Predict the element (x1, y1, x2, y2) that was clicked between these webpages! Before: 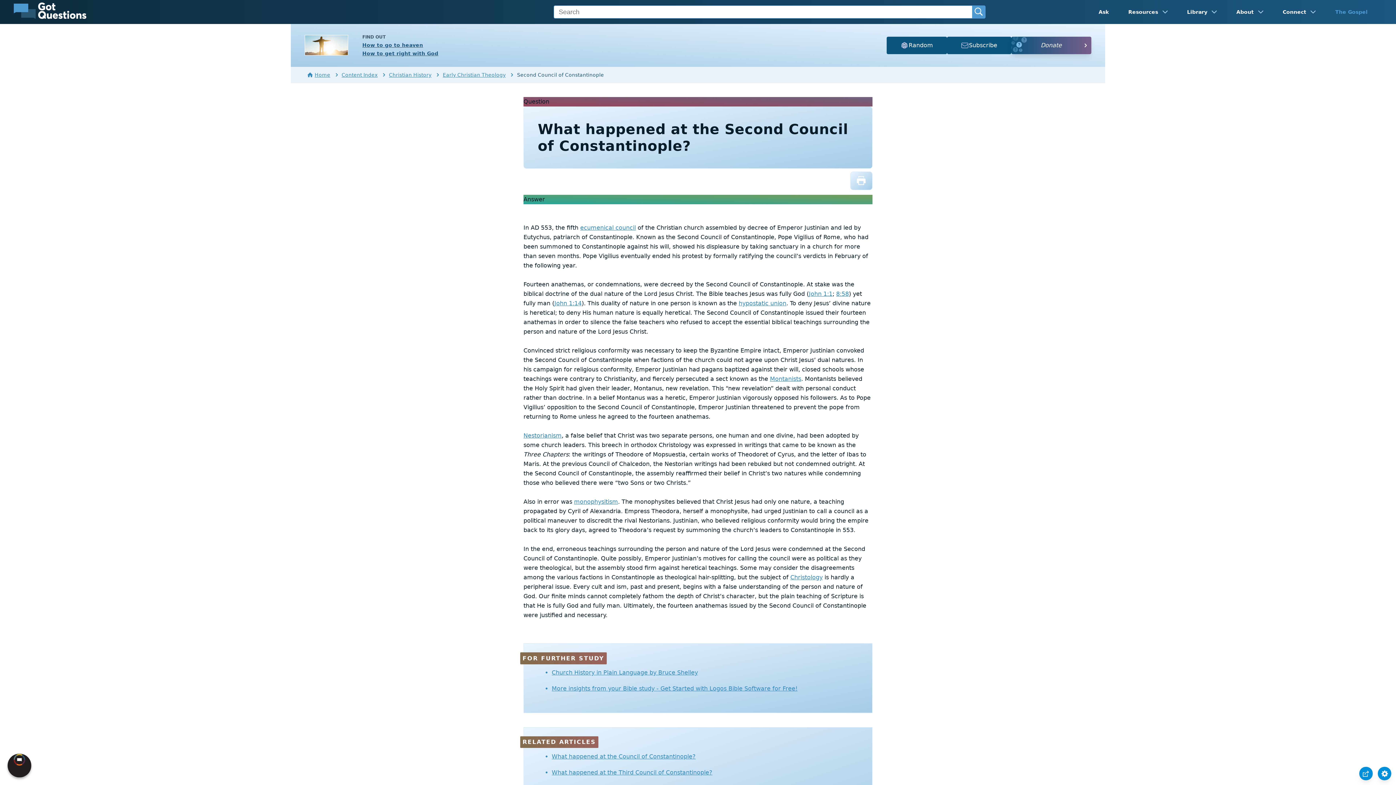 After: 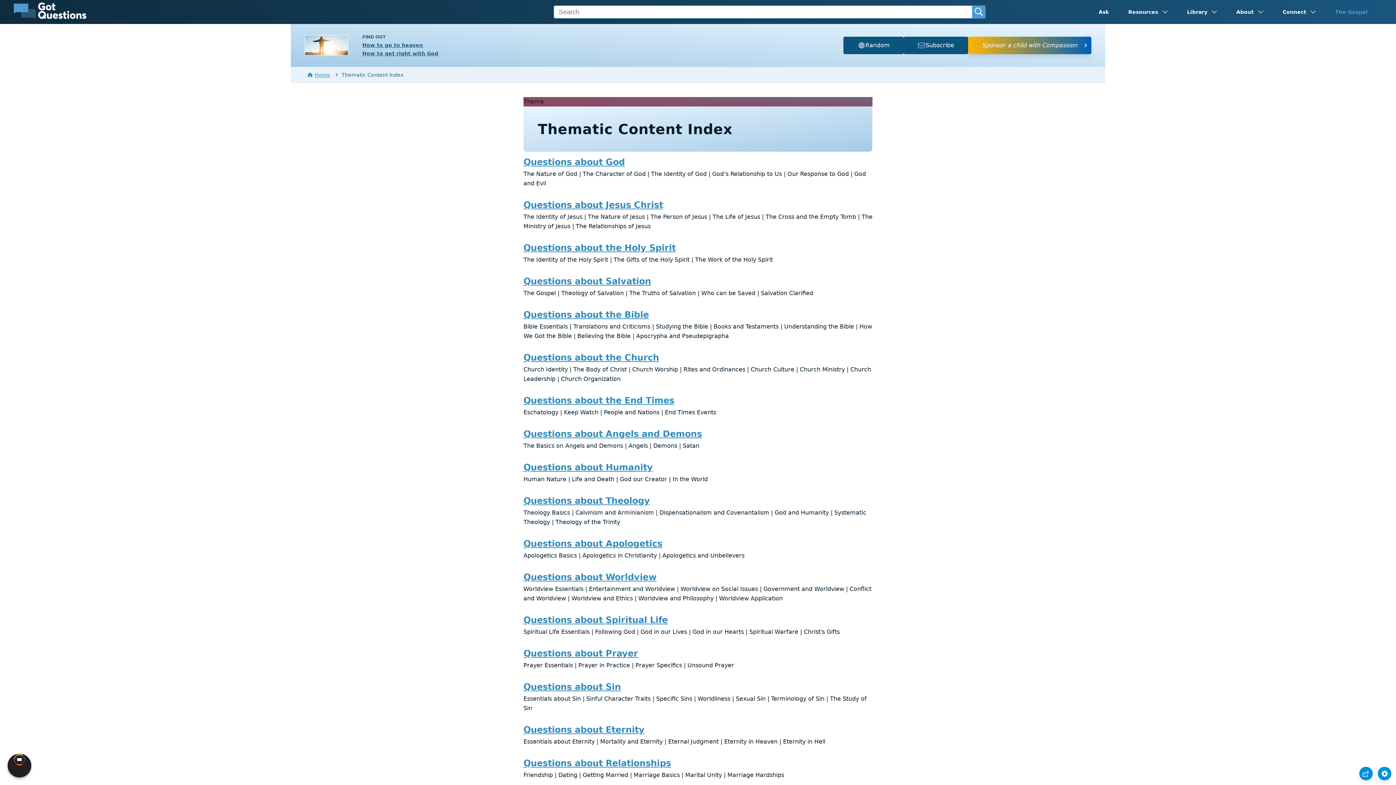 Action: bbox: (341, 71, 377, 77) label: Content Index